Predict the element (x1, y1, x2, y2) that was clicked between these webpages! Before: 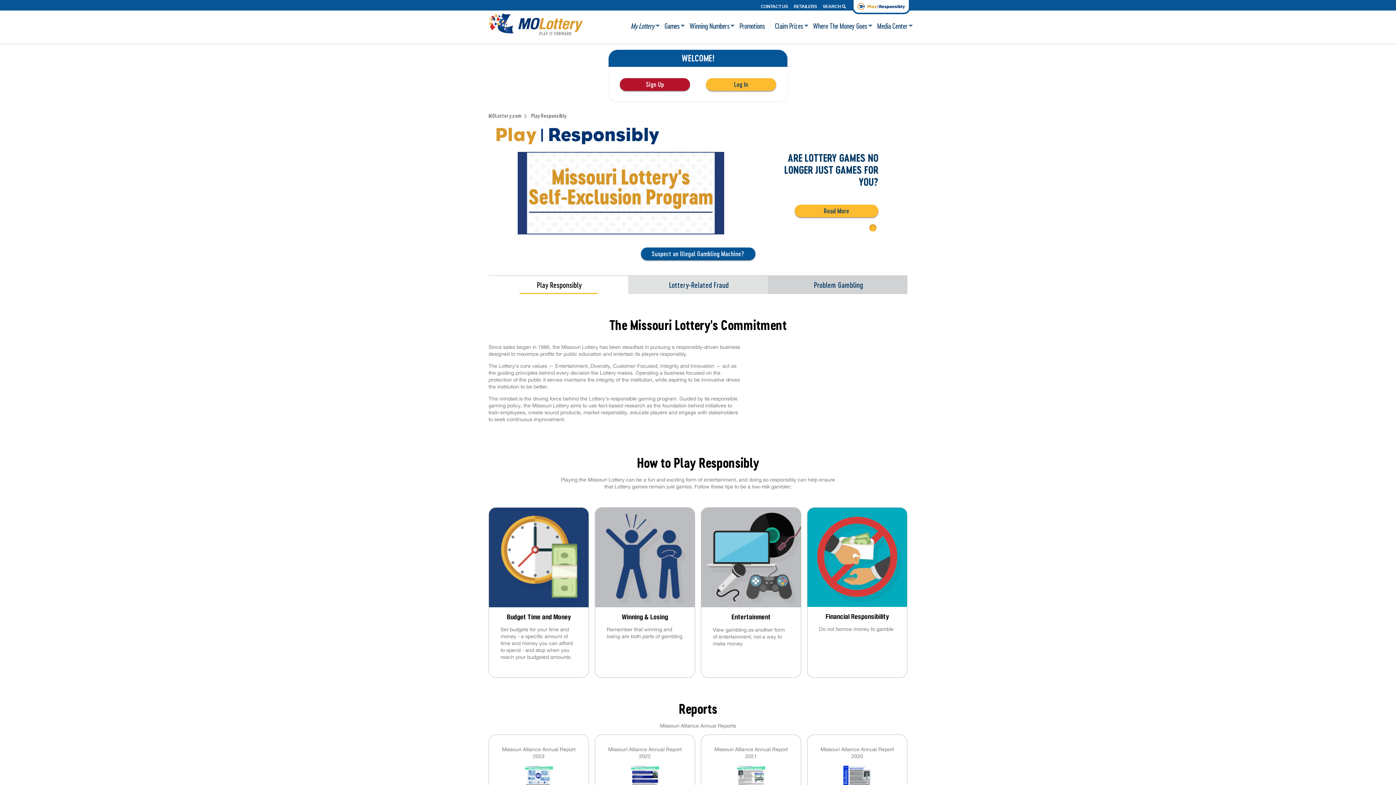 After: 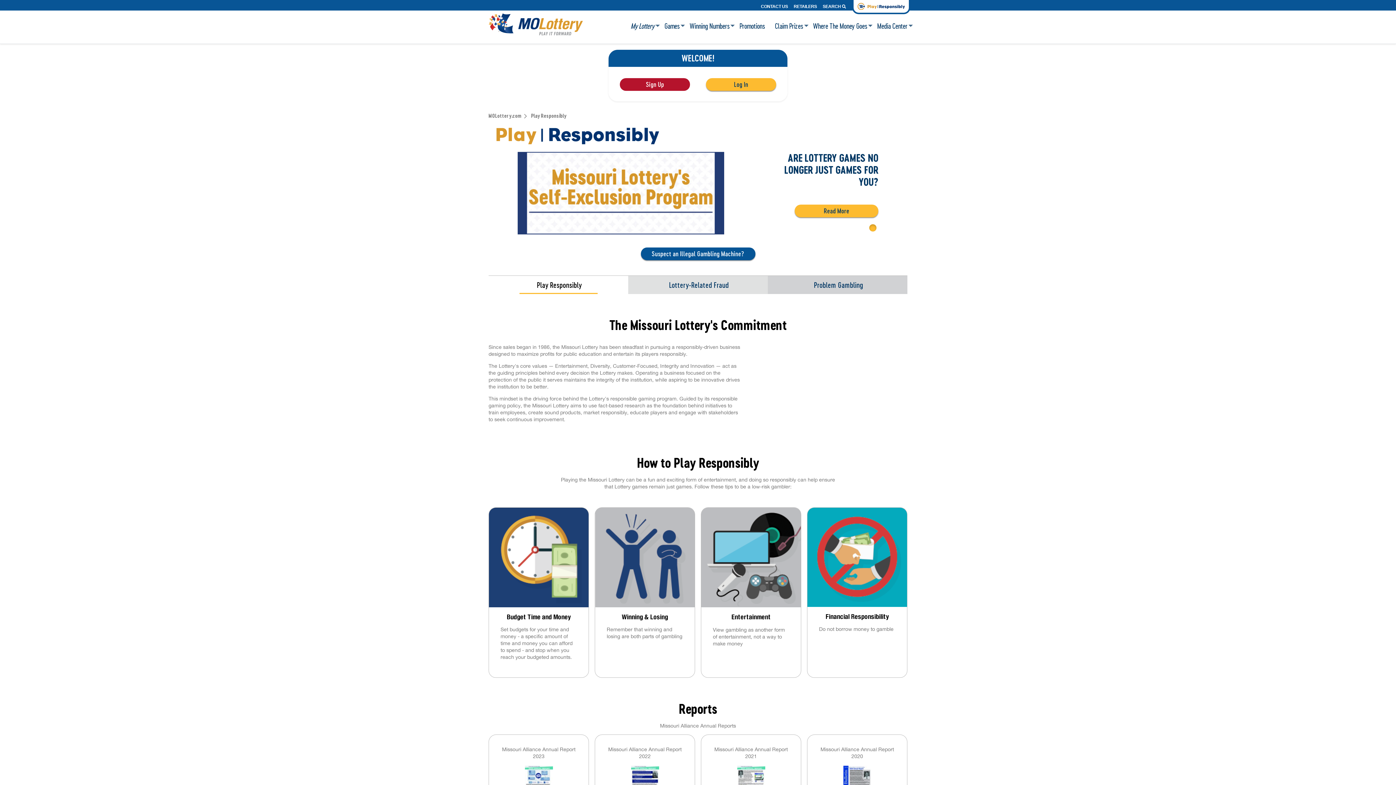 Action: label: Sign Up bbox: (620, 78, 690, 90)